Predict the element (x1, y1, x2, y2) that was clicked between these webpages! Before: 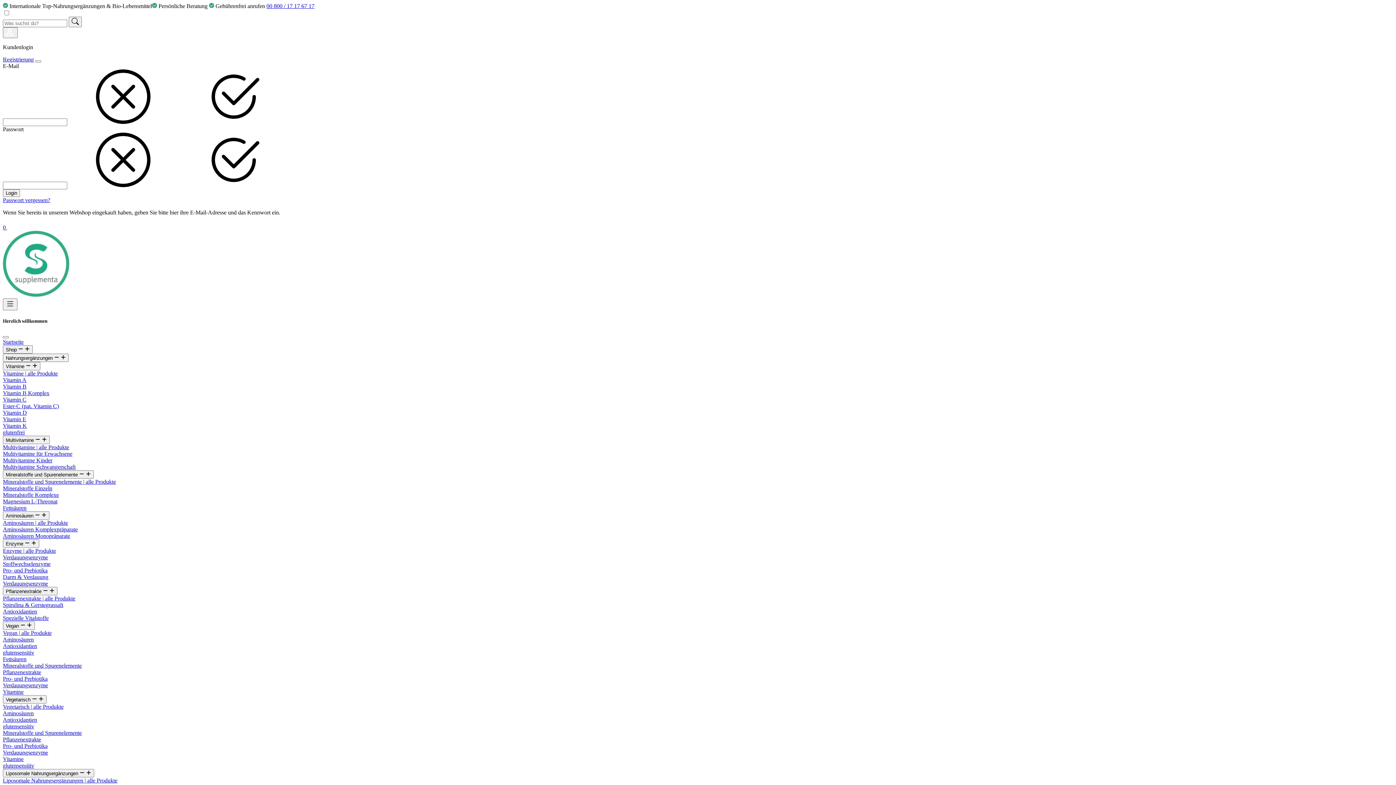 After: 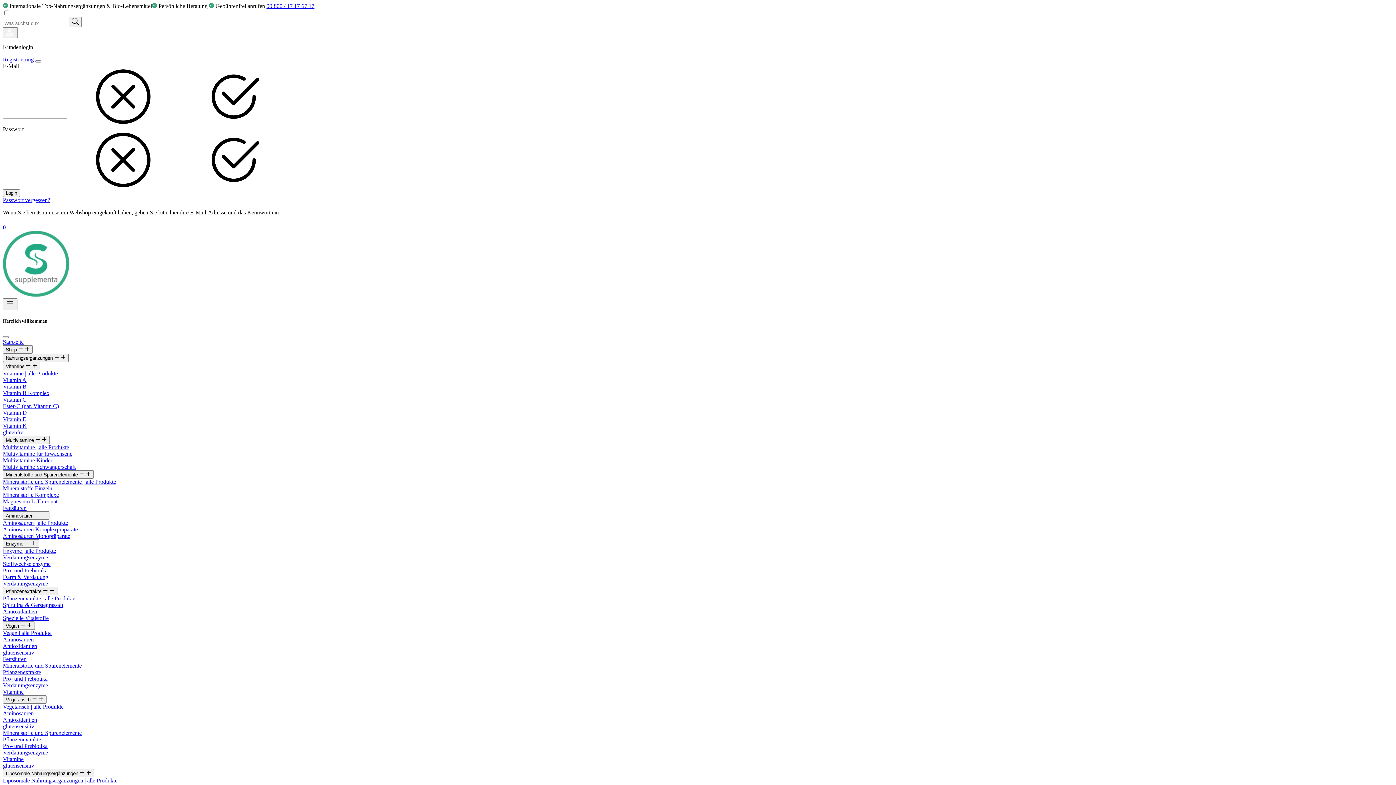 Action: label: Verdauungsenzyme bbox: (2, 749, 48, 756)